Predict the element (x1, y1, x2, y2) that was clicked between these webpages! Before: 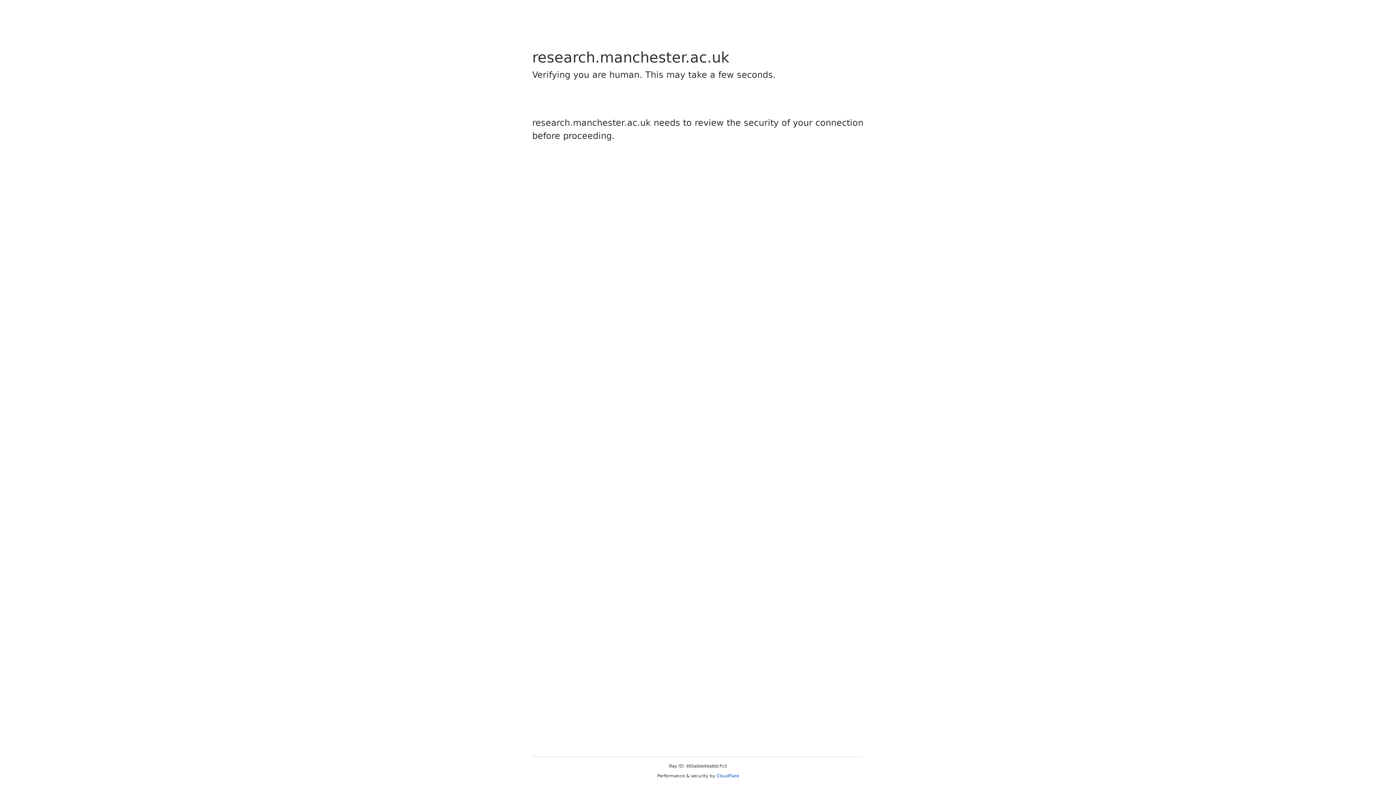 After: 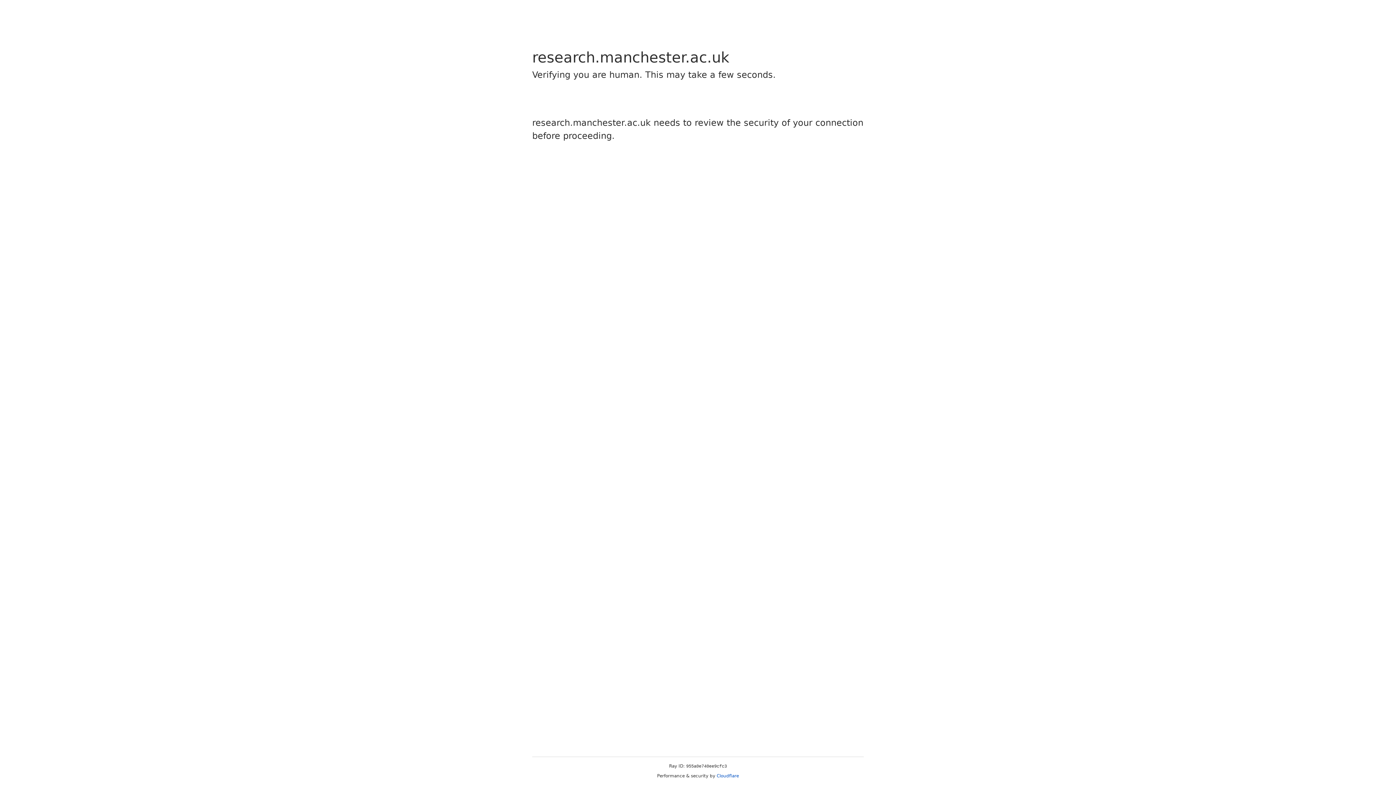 Action: bbox: (716, 773, 739, 778) label: Cloudflare